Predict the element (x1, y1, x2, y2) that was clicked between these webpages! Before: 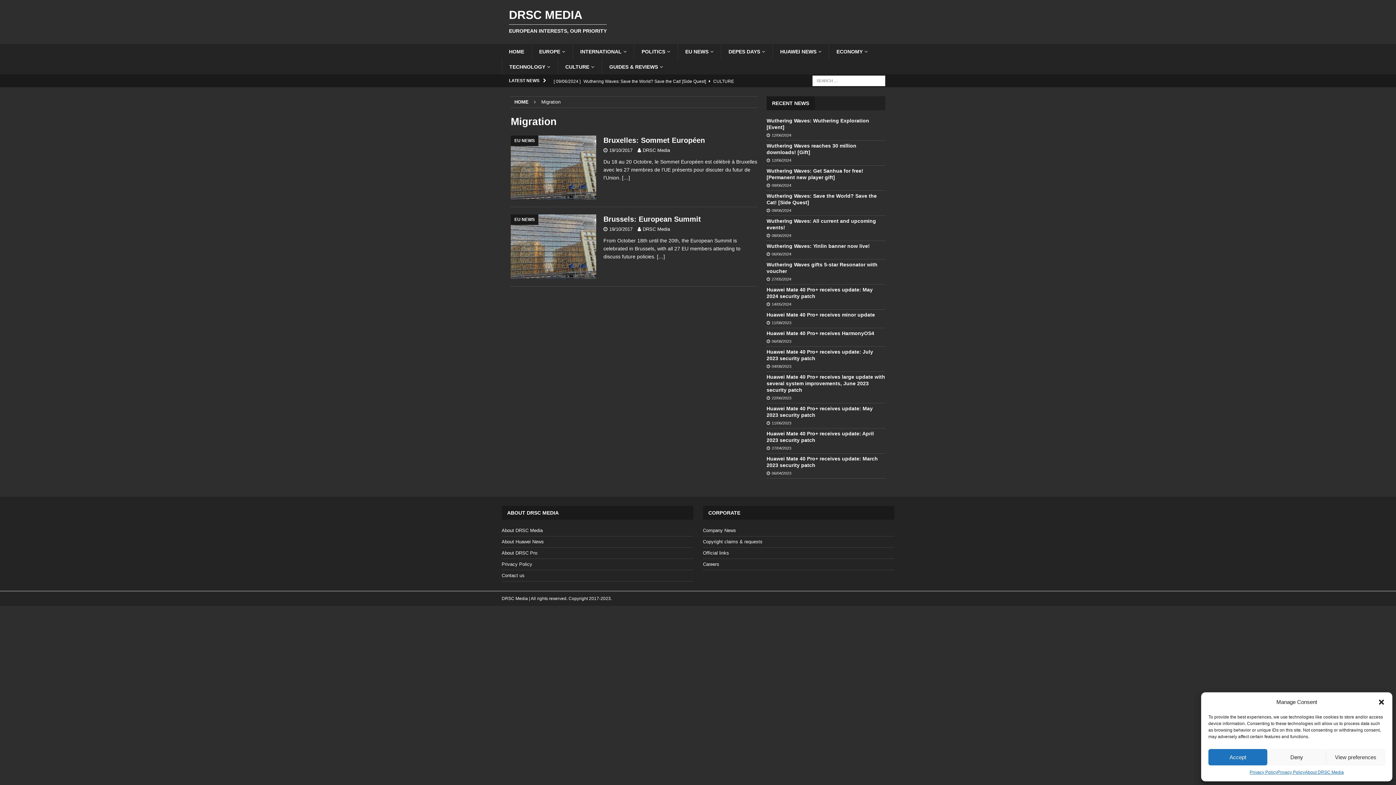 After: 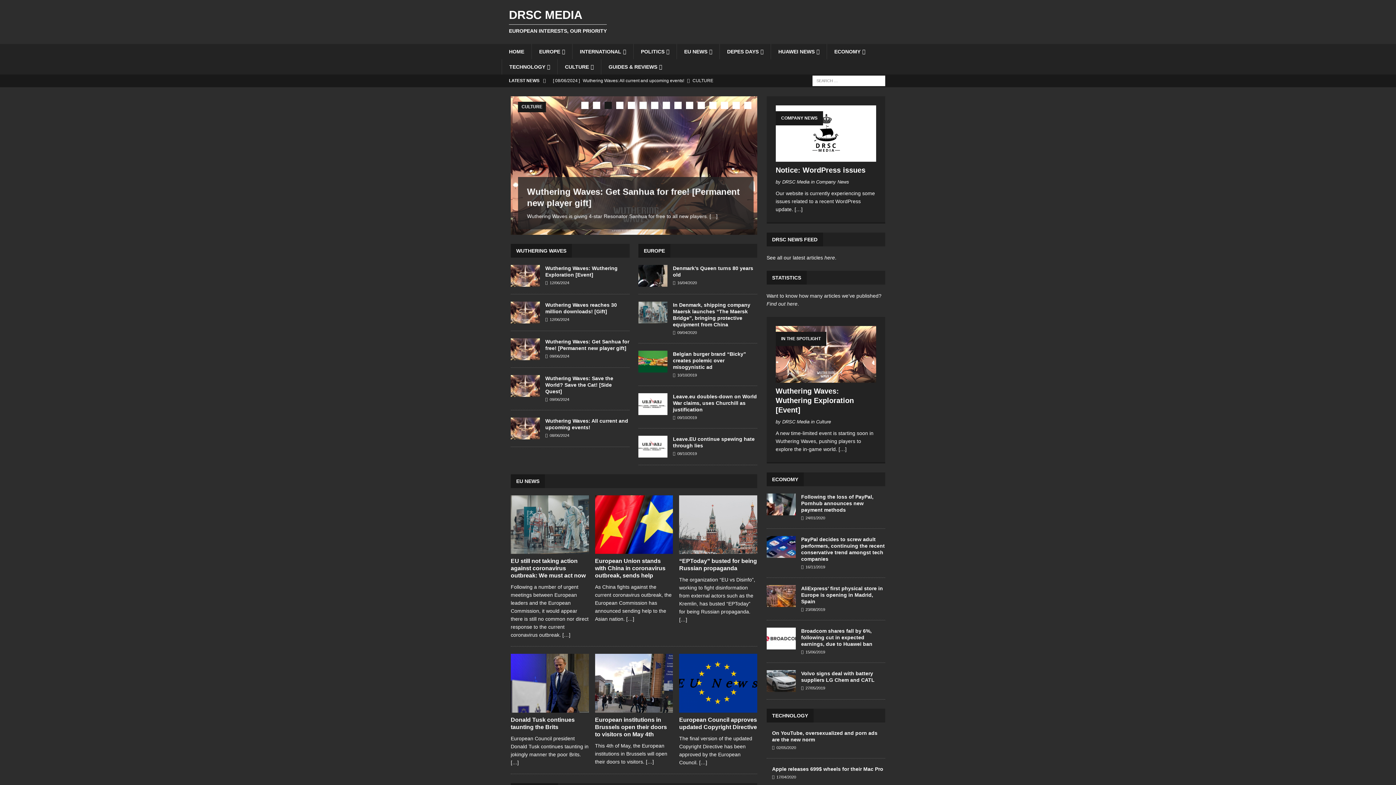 Action: bbox: (514, 99, 528, 104) label: HOME